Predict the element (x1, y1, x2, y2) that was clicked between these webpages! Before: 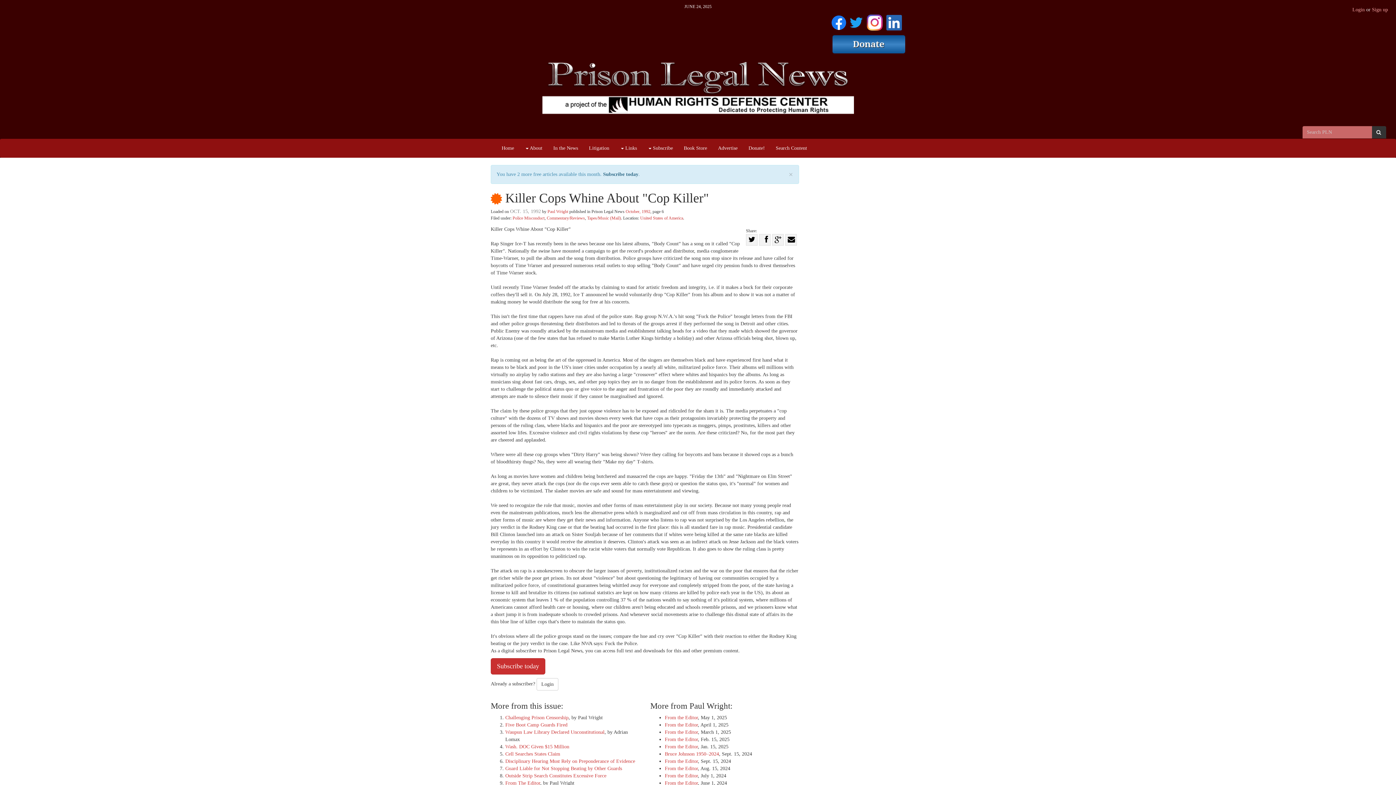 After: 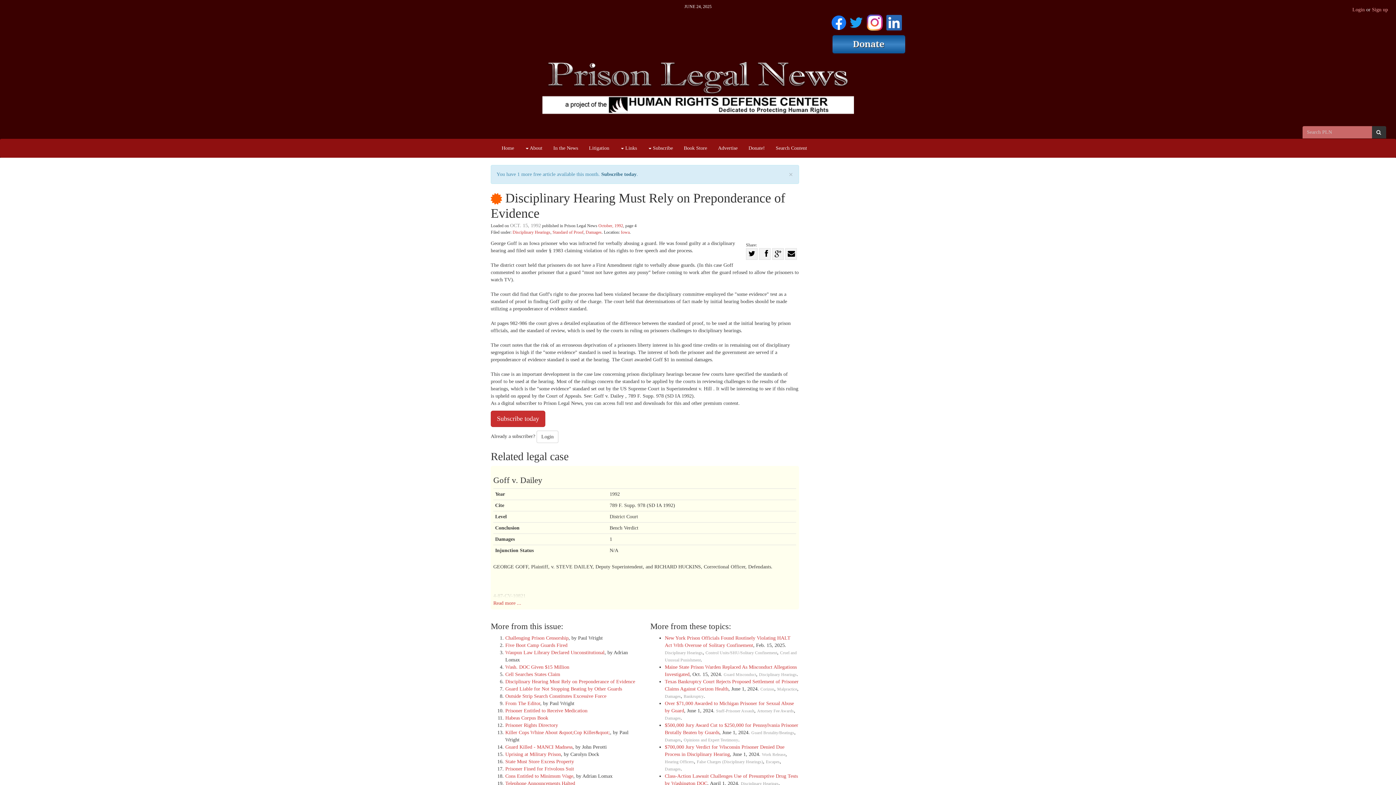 Action: bbox: (505, 758, 635, 764) label: Disciplinary Hearing Must Rely on Preponderance of Evidence